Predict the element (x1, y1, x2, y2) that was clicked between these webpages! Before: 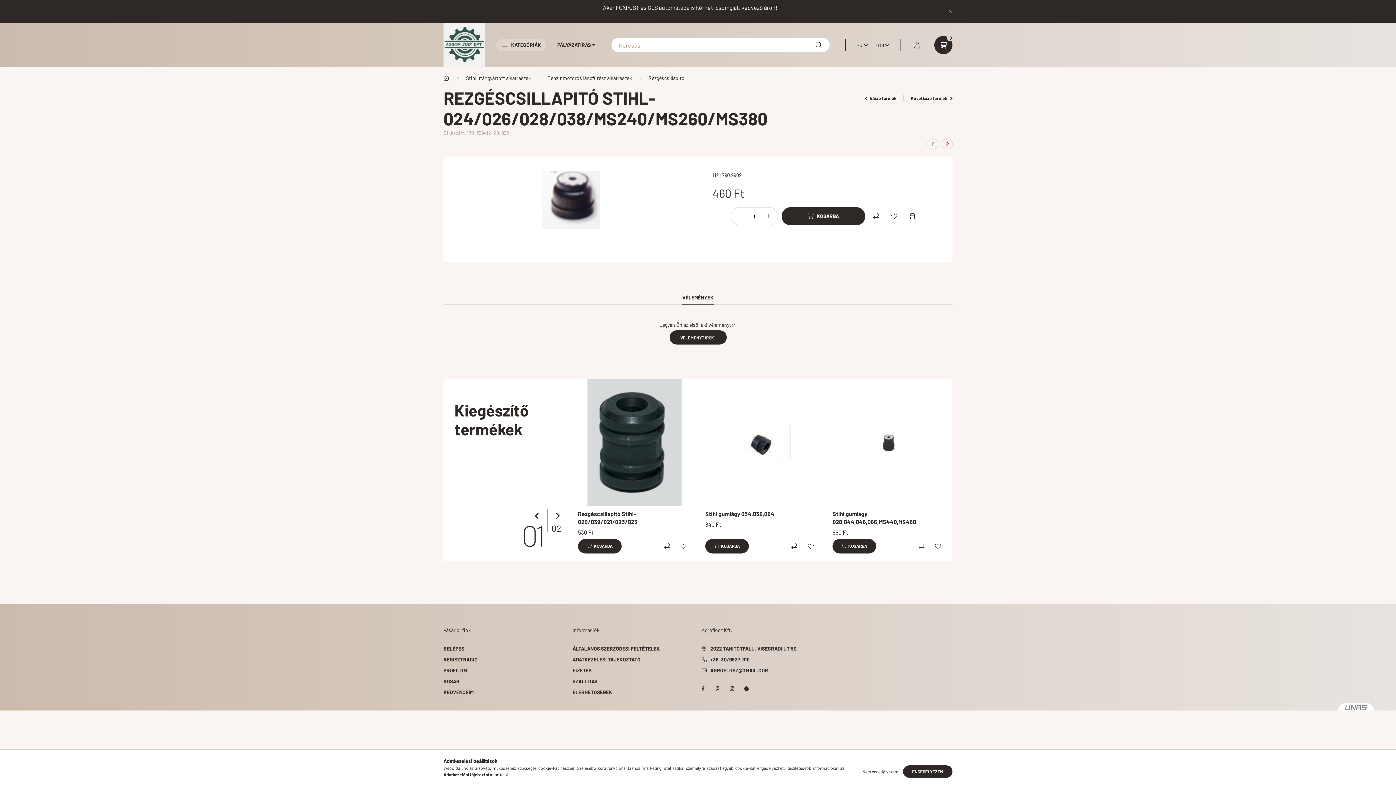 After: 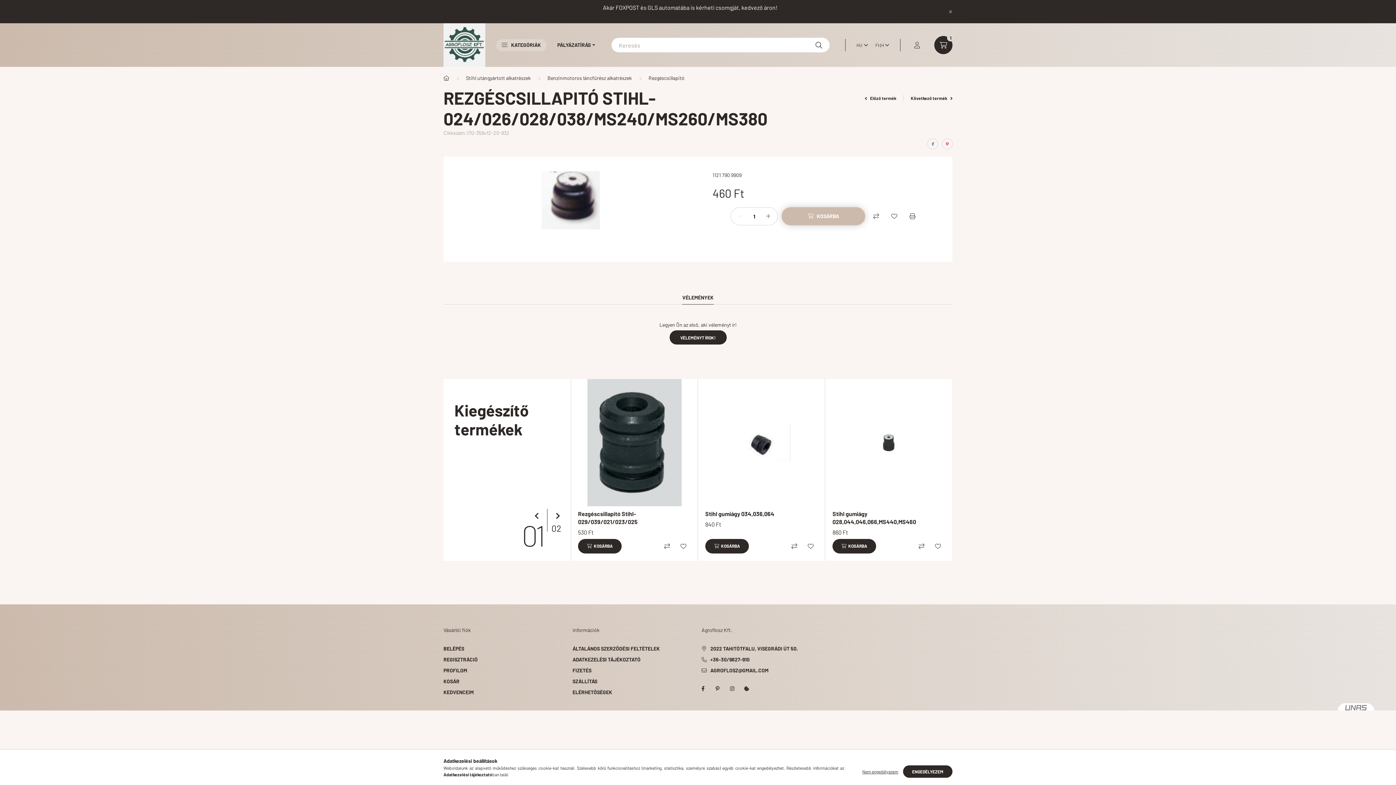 Action: bbox: (781, 207, 865, 225) label: Kosárba